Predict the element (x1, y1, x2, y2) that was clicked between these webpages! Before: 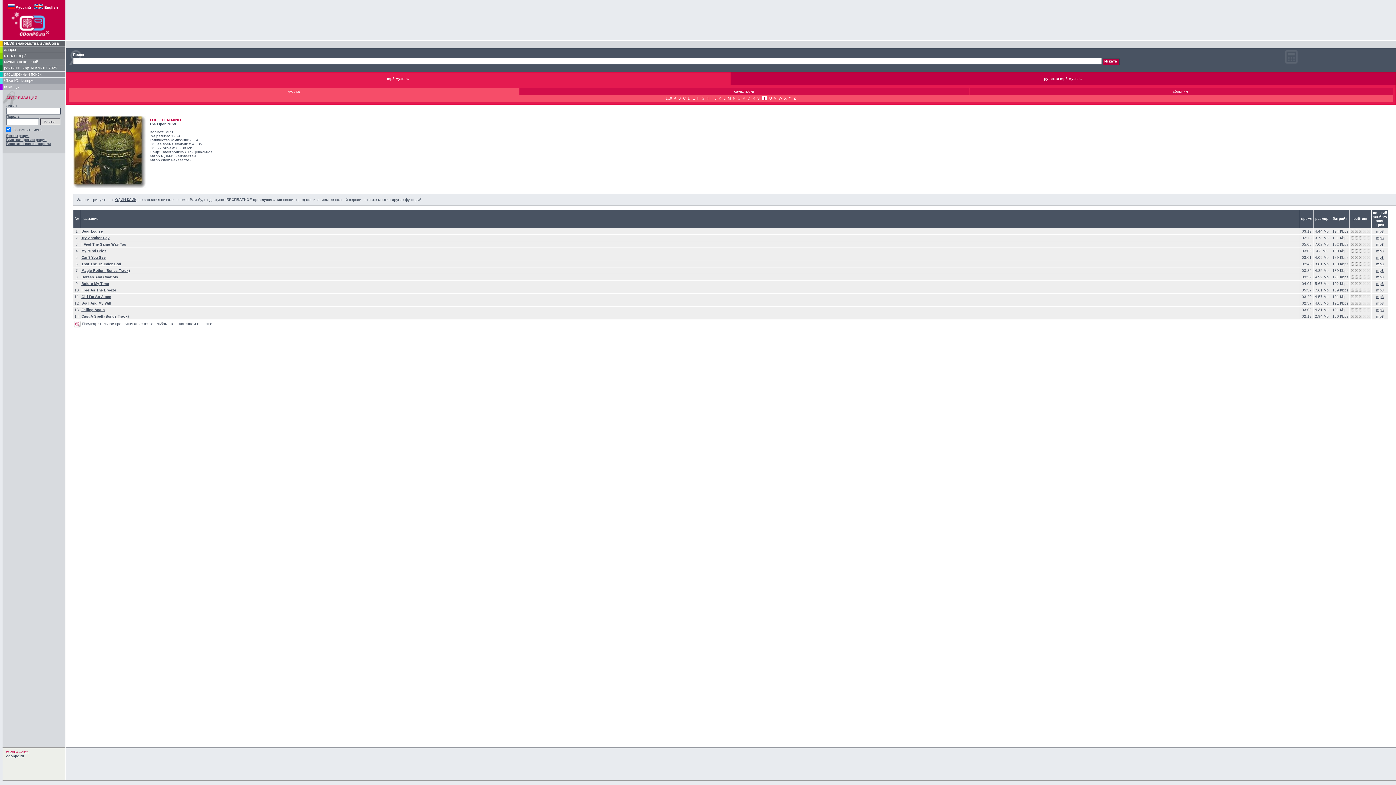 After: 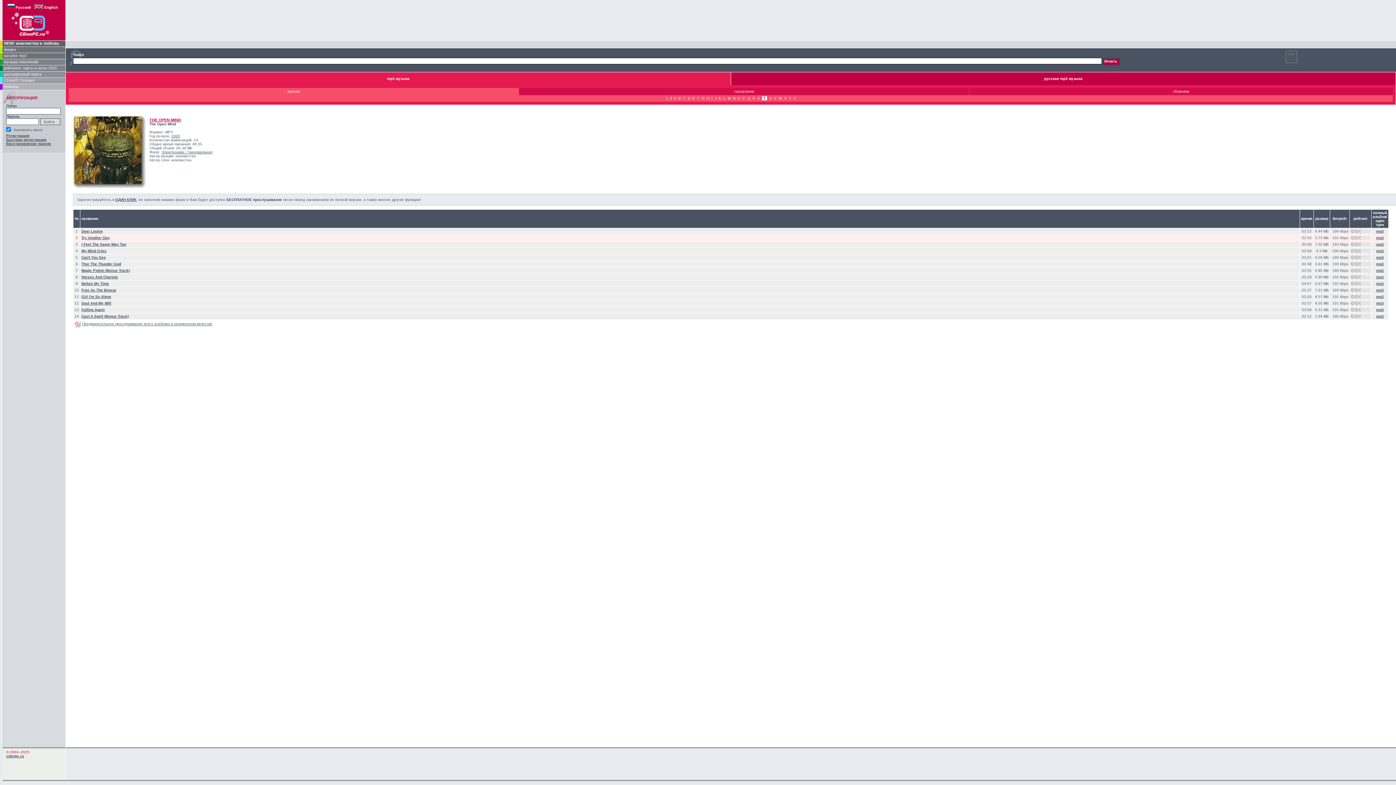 Action: label: Try Another Day bbox: (81, 236, 109, 240)